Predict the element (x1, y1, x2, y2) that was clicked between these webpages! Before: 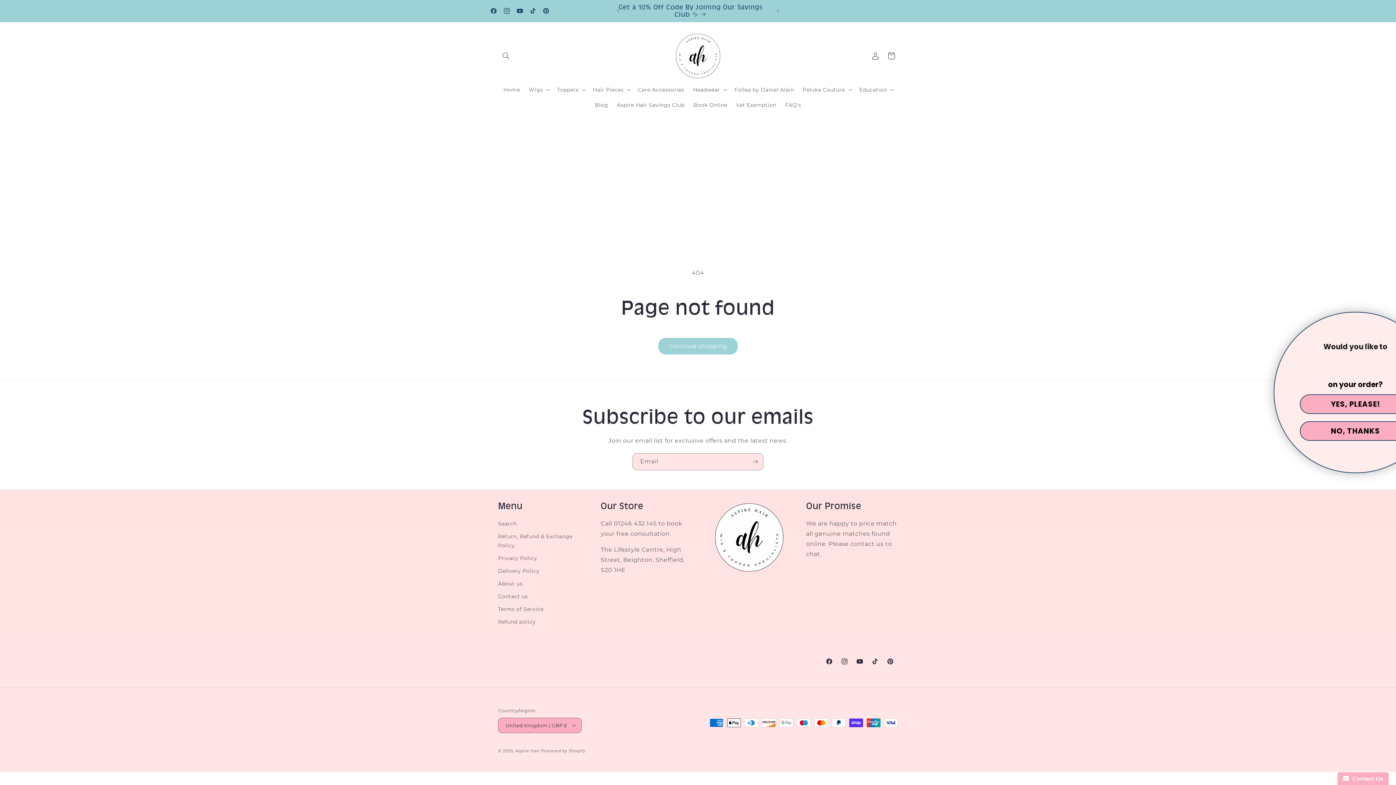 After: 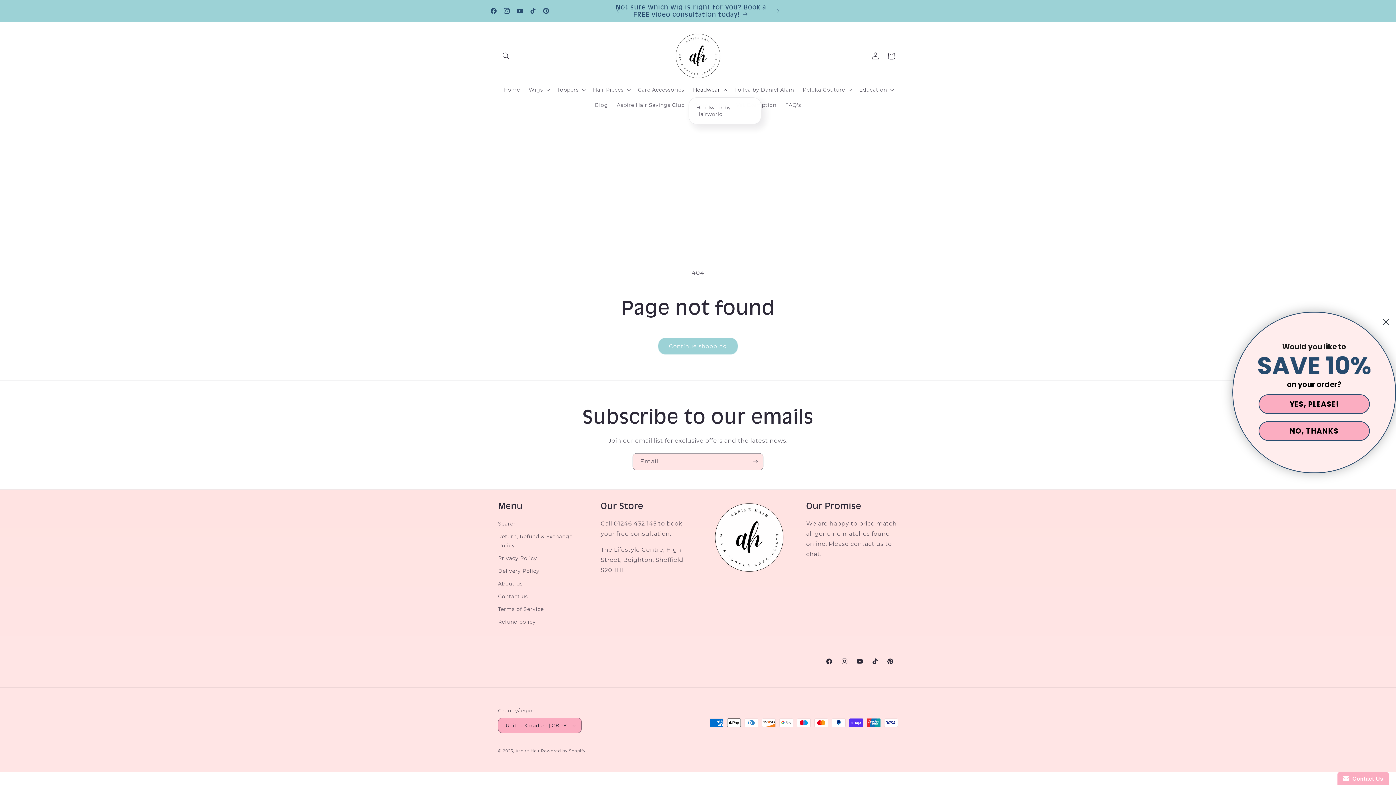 Action: bbox: (688, 82, 730, 97) label: Headwear